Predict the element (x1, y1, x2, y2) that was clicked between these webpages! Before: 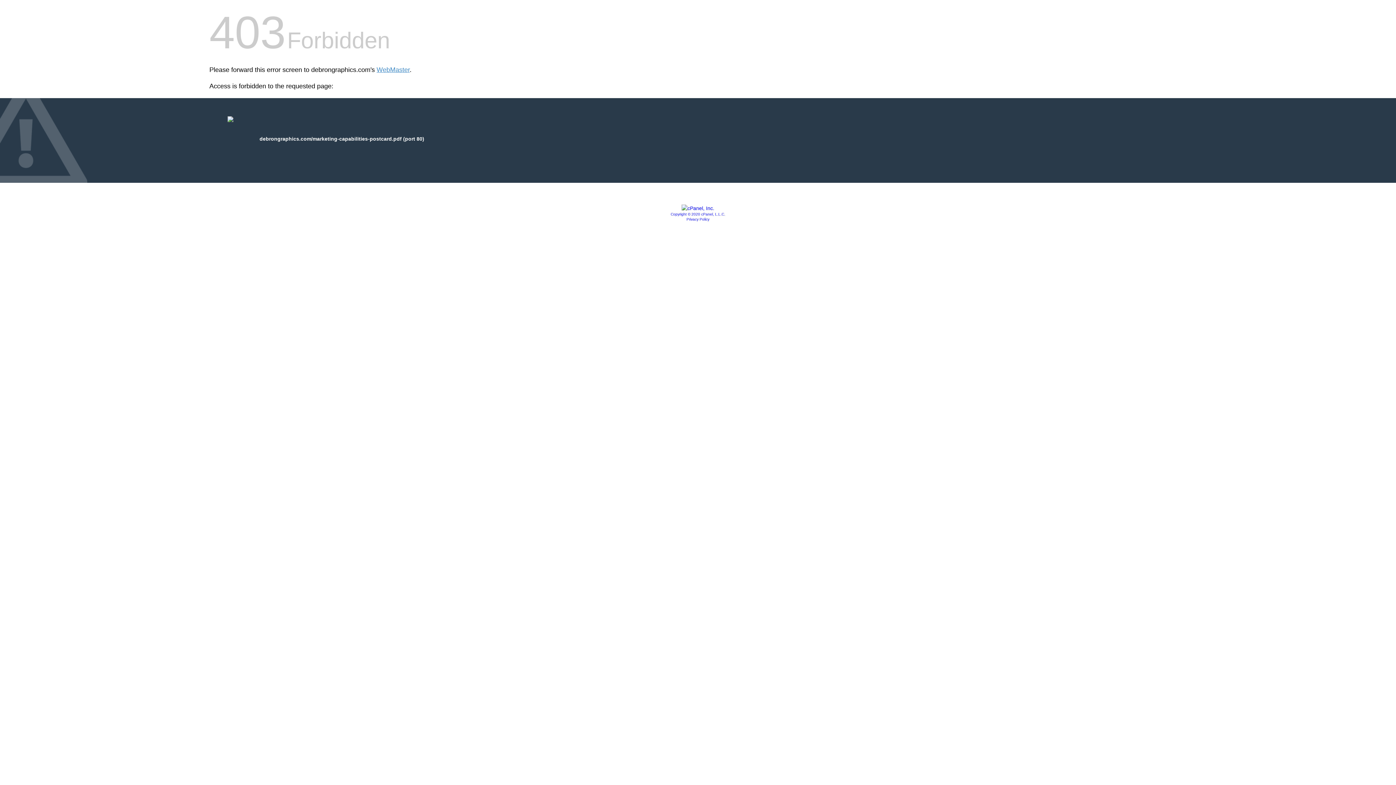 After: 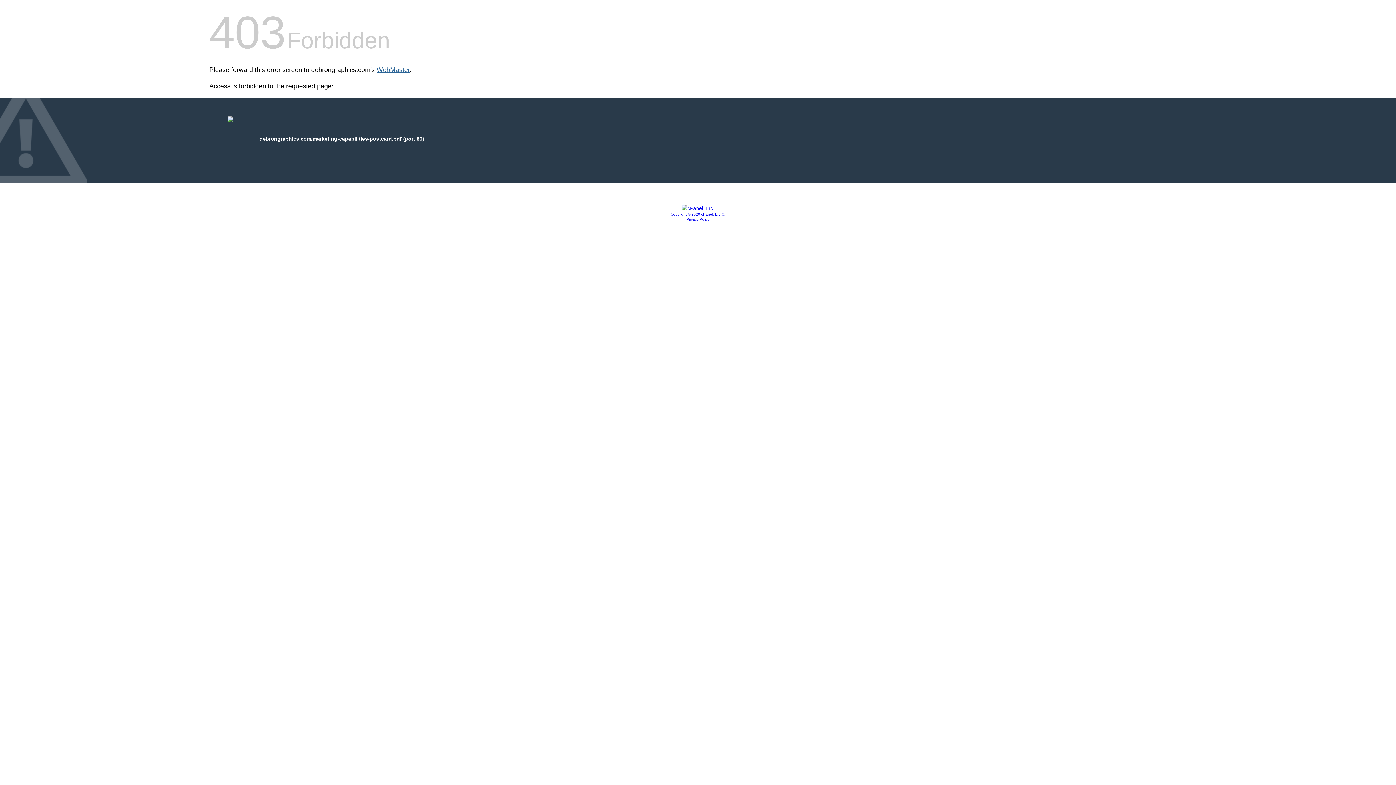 Action: bbox: (376, 66, 409, 73) label: WebMaster